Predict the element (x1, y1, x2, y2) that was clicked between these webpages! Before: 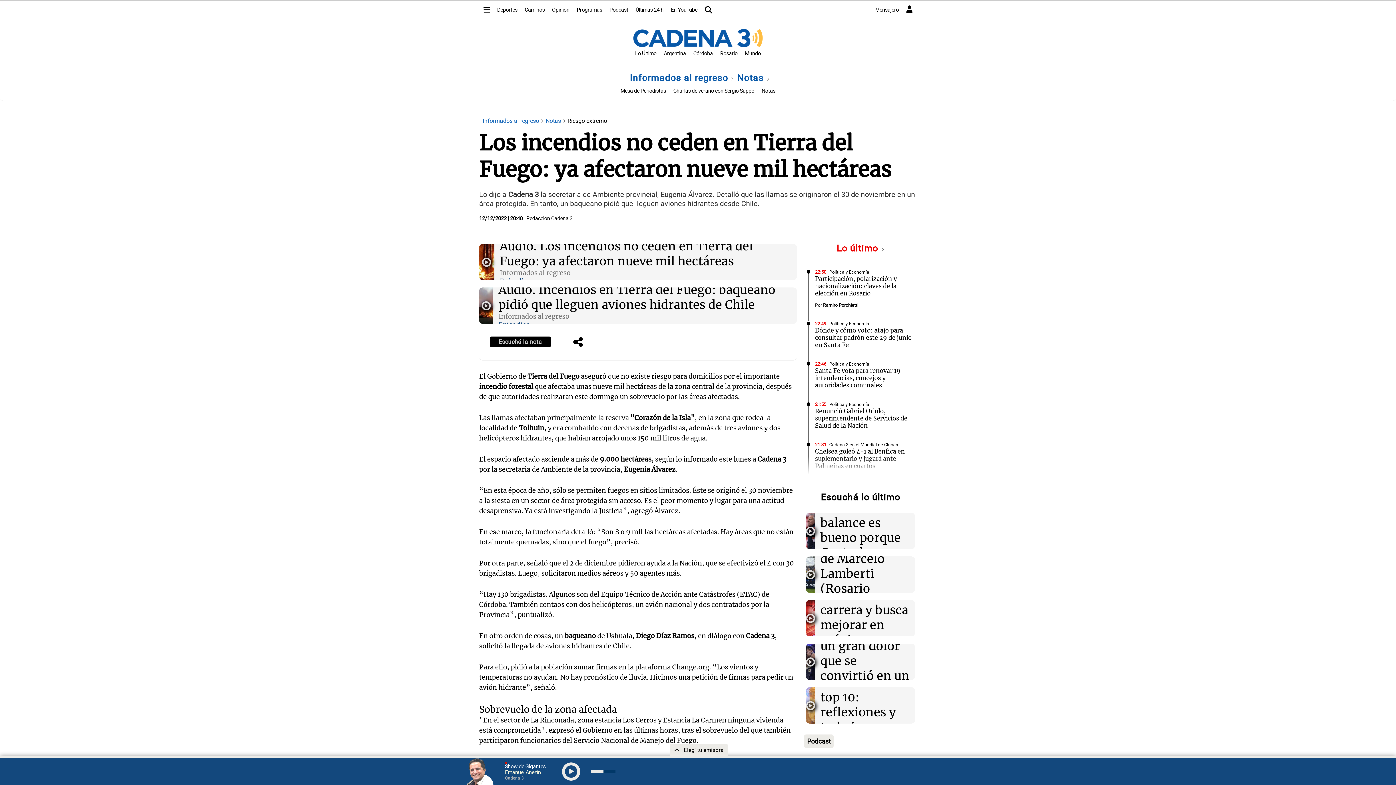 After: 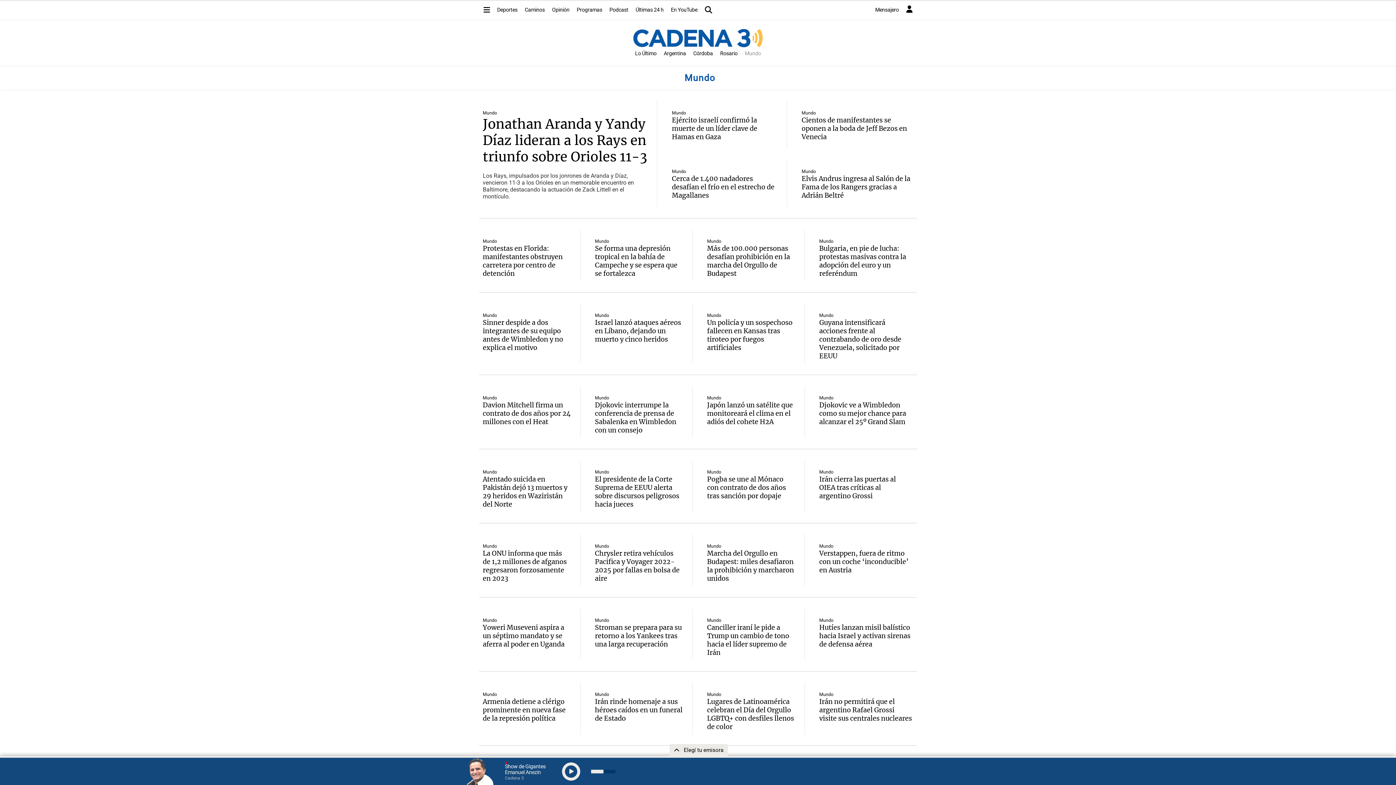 Action: label: Mundo bbox: (741, 46, 764, 60)